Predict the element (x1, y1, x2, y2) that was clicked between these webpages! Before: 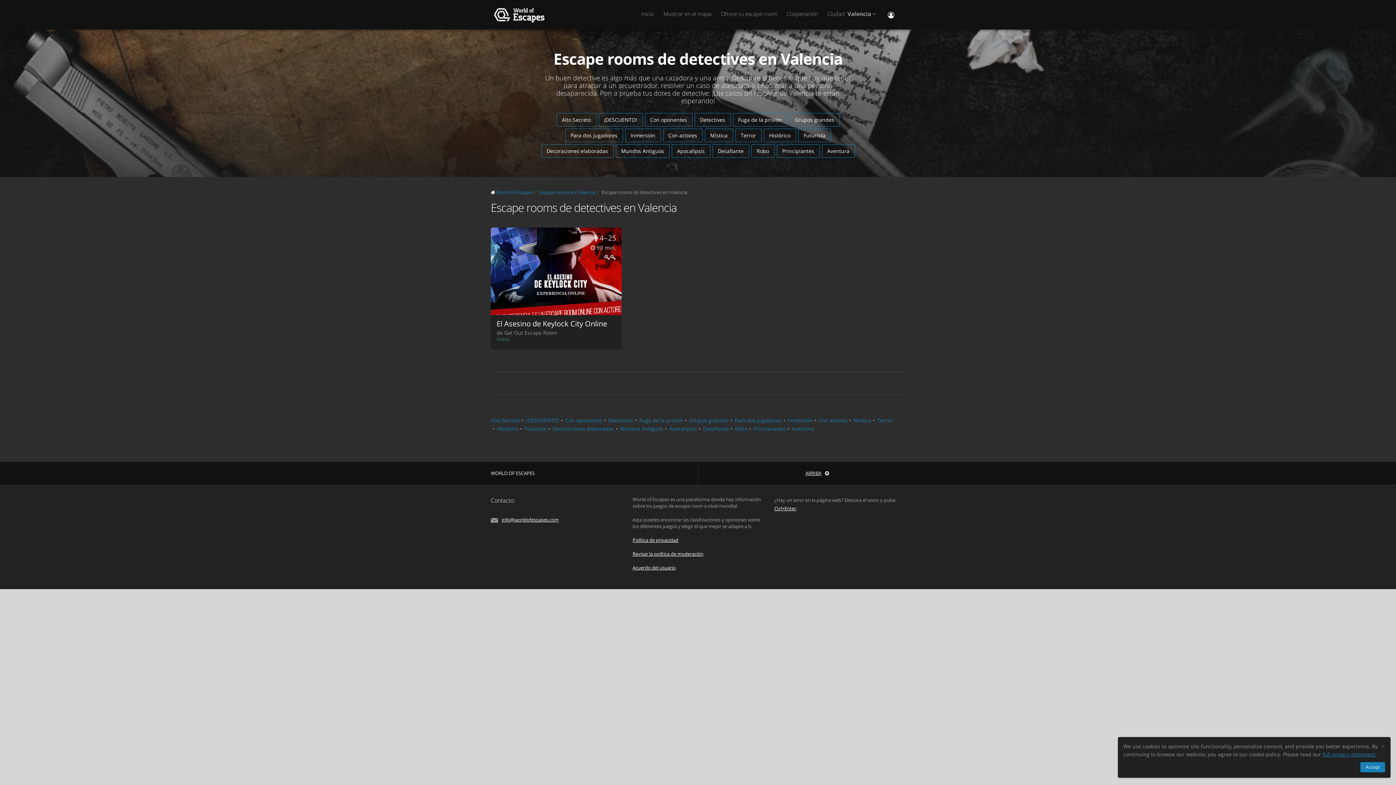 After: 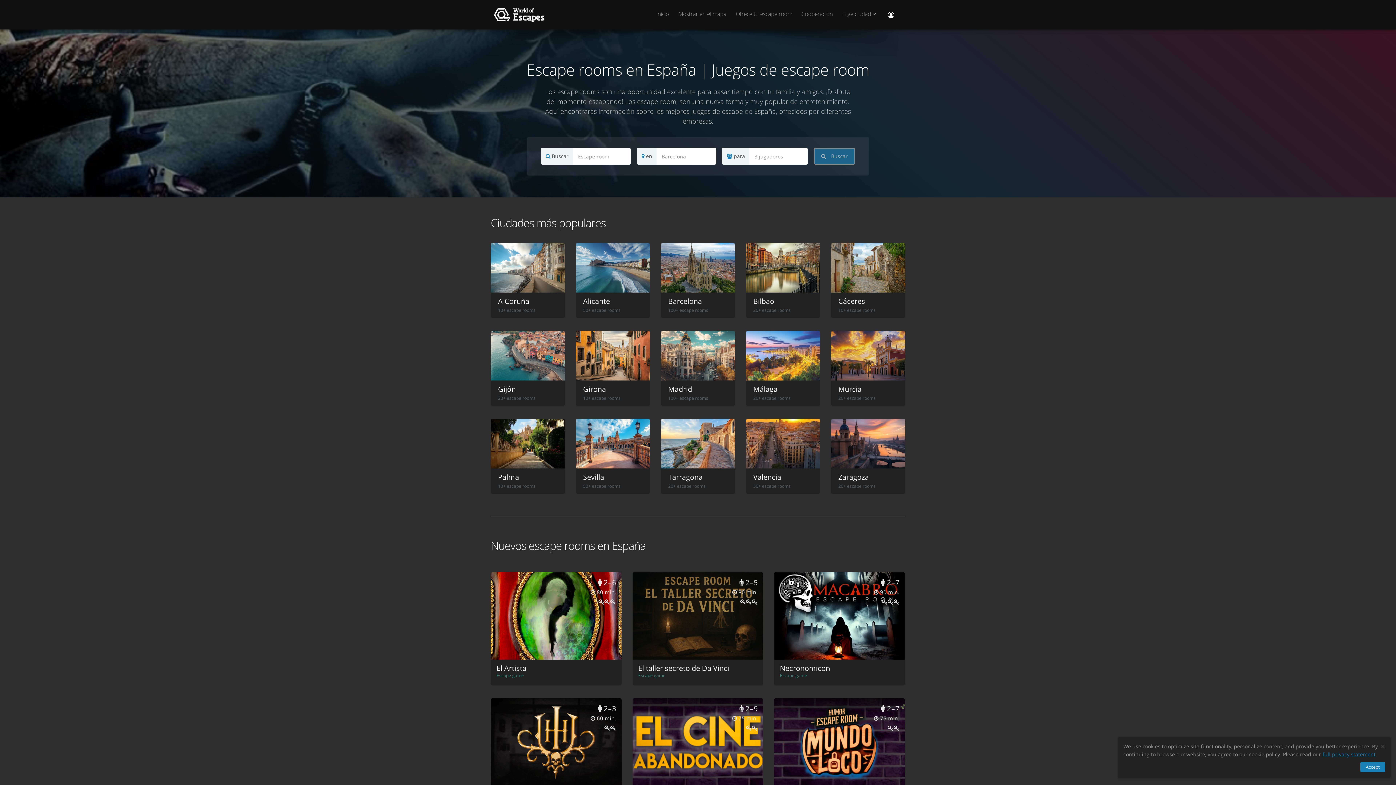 Action: label: World of Escapes bbox: (496, 189, 533, 195)